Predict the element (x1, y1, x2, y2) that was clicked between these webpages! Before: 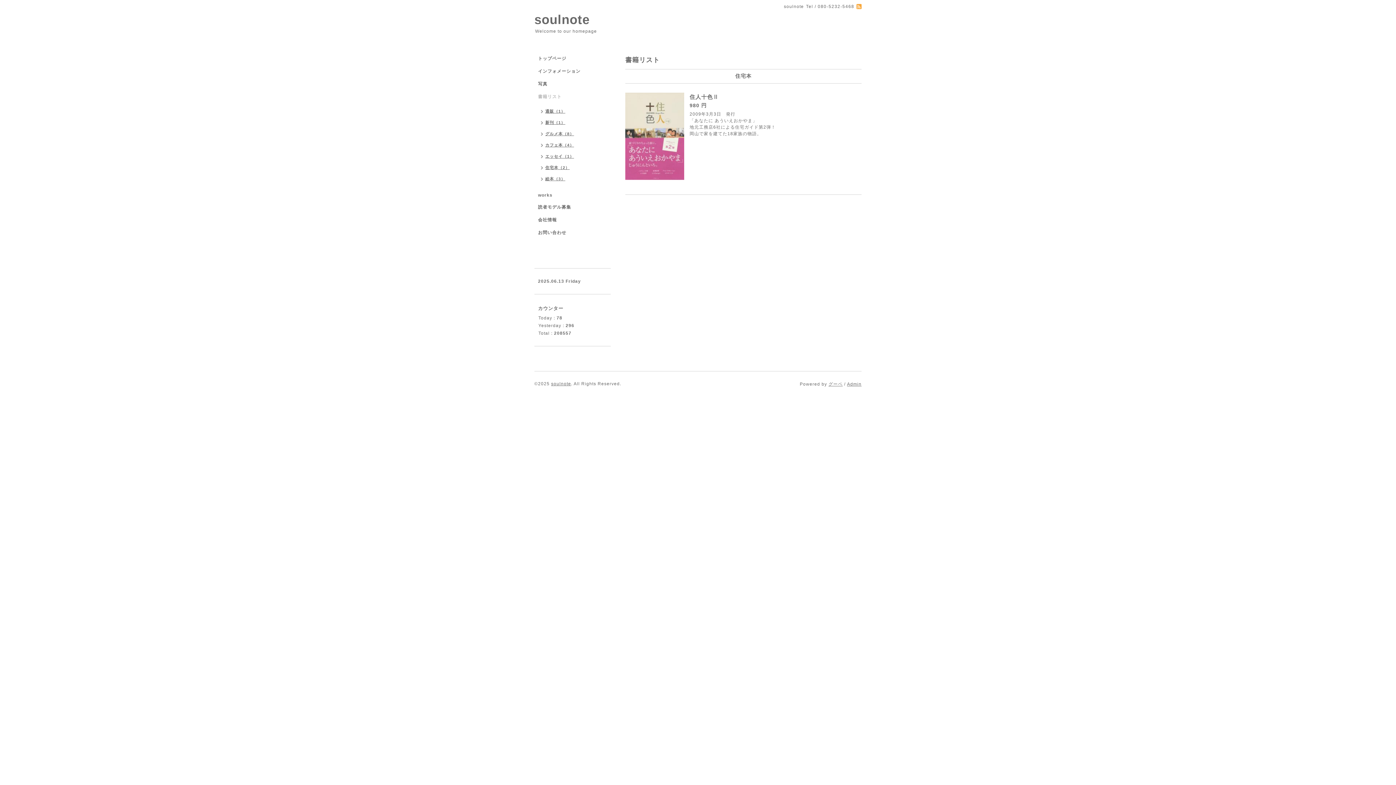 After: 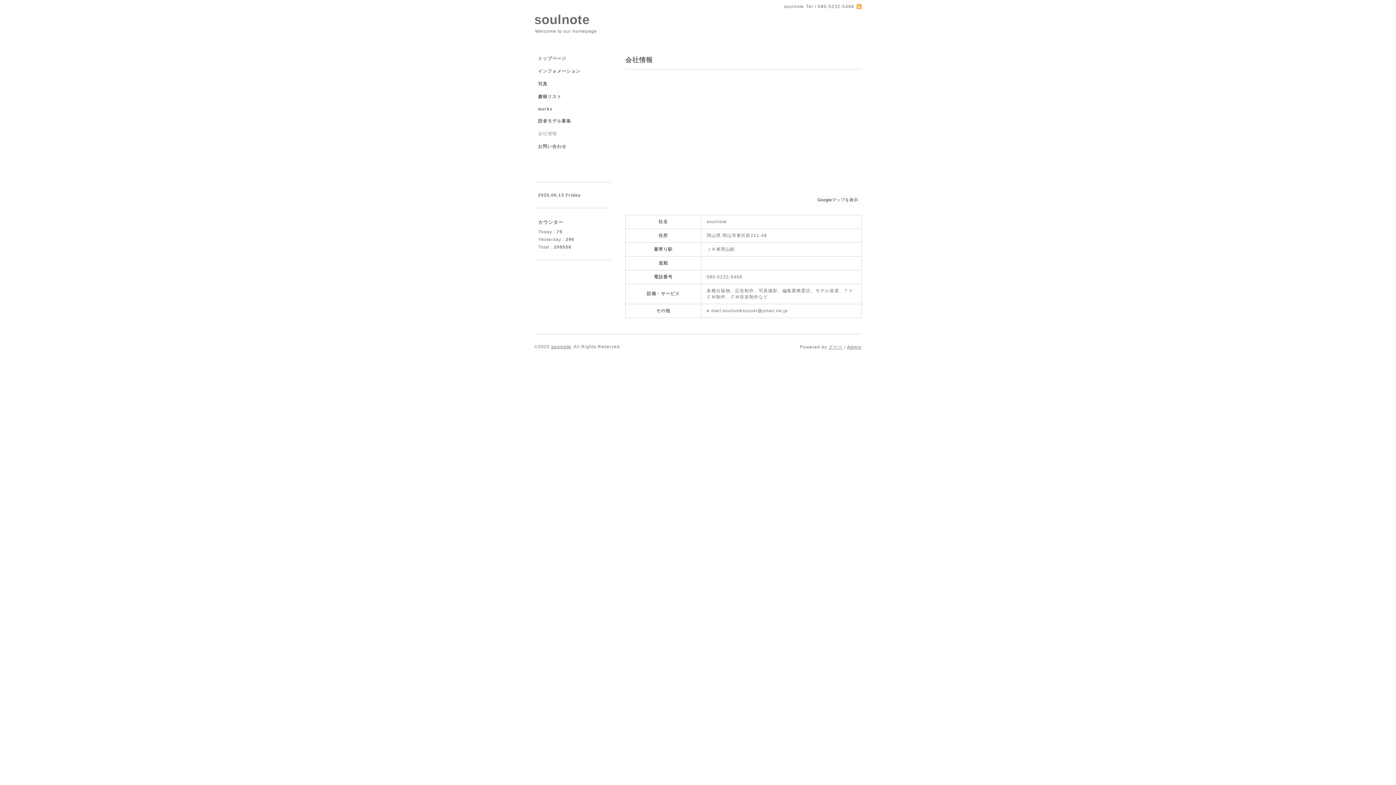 Action: label: 会社情報 bbox: (534, 217, 610, 229)